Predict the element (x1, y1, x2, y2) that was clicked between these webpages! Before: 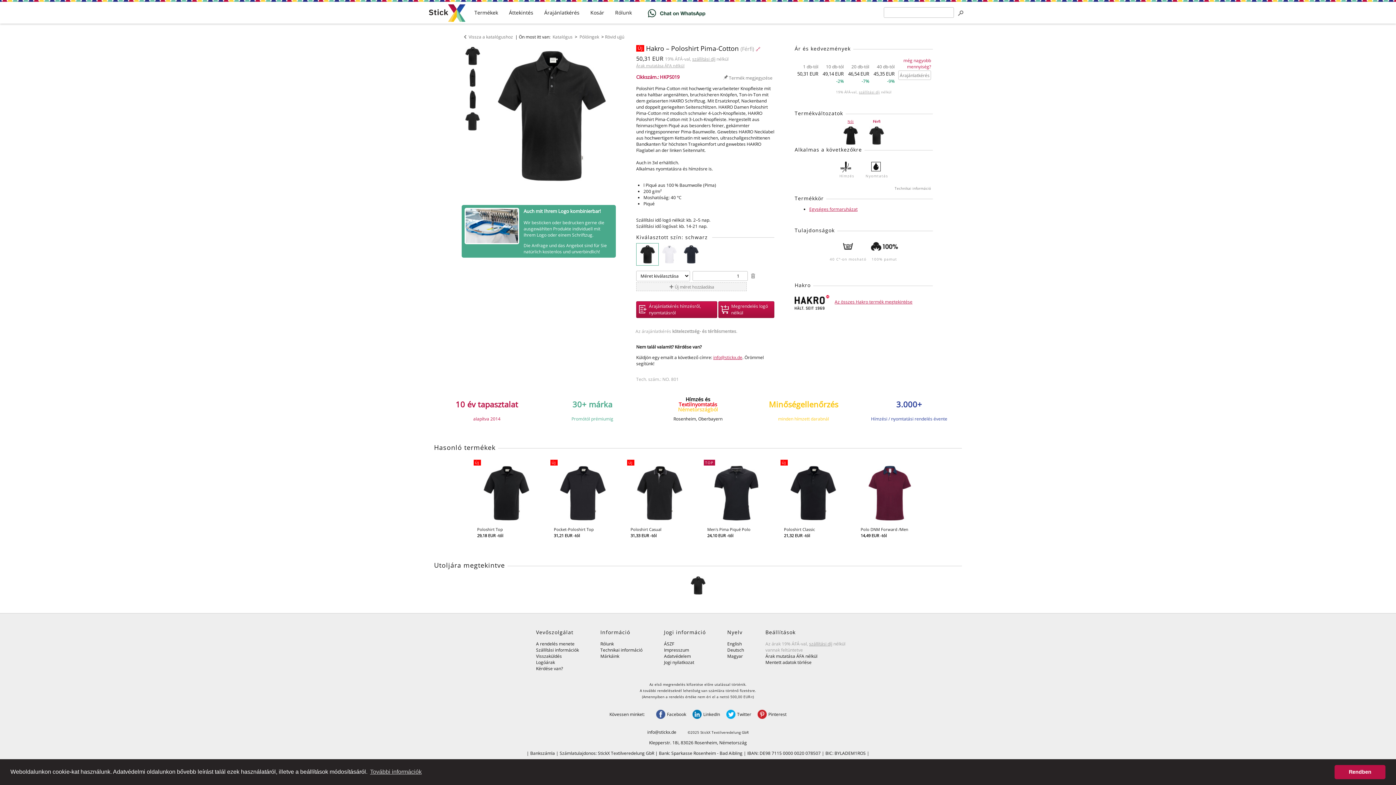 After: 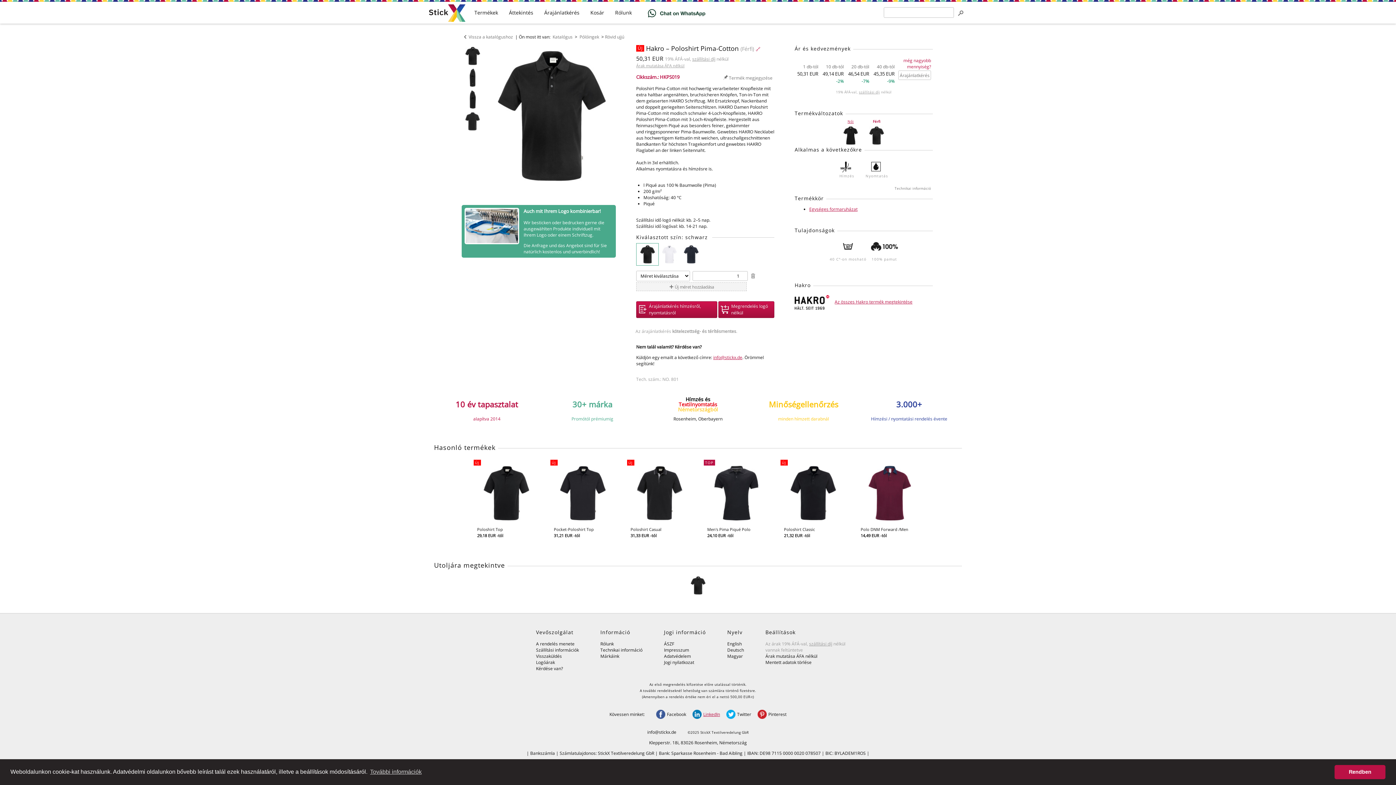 Action: bbox: (692, 711, 720, 717) label: LinkedIn